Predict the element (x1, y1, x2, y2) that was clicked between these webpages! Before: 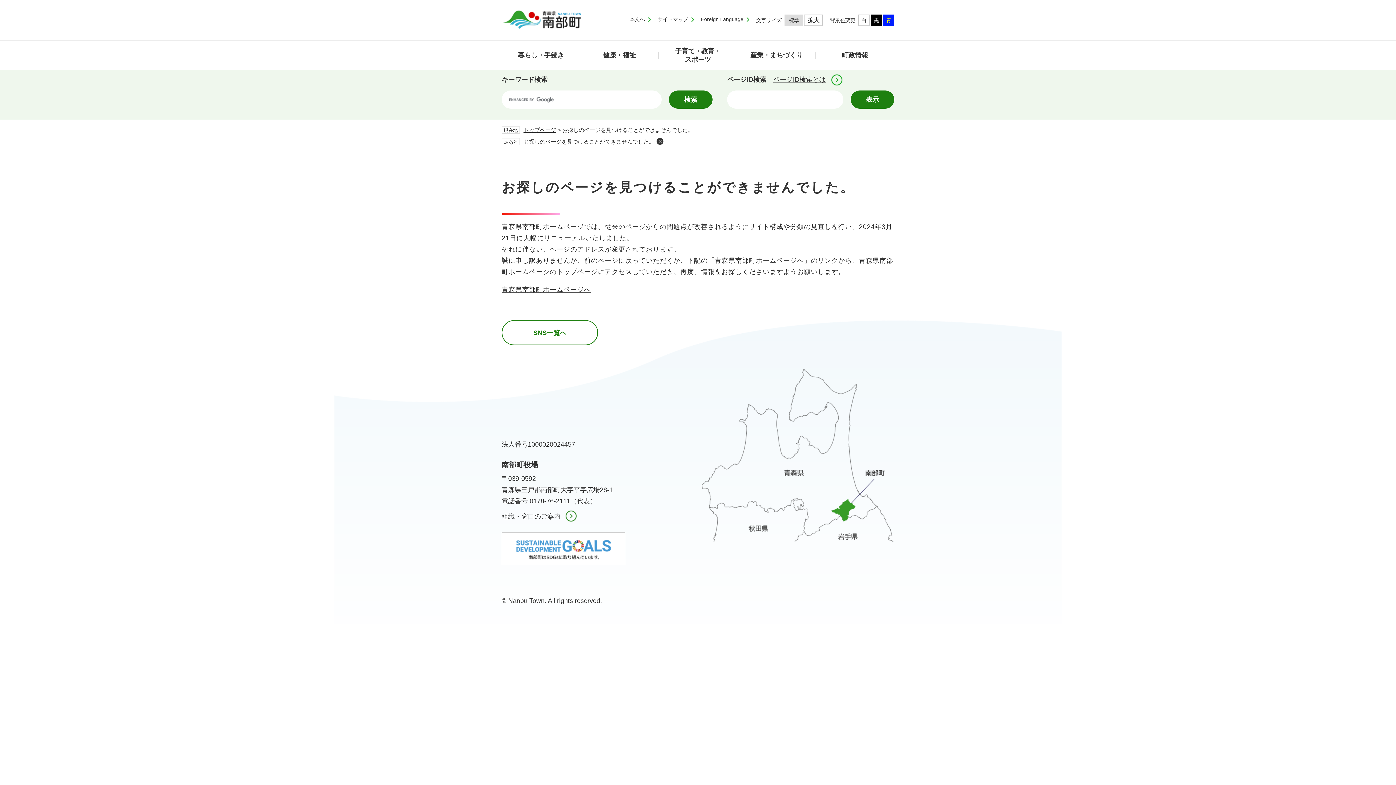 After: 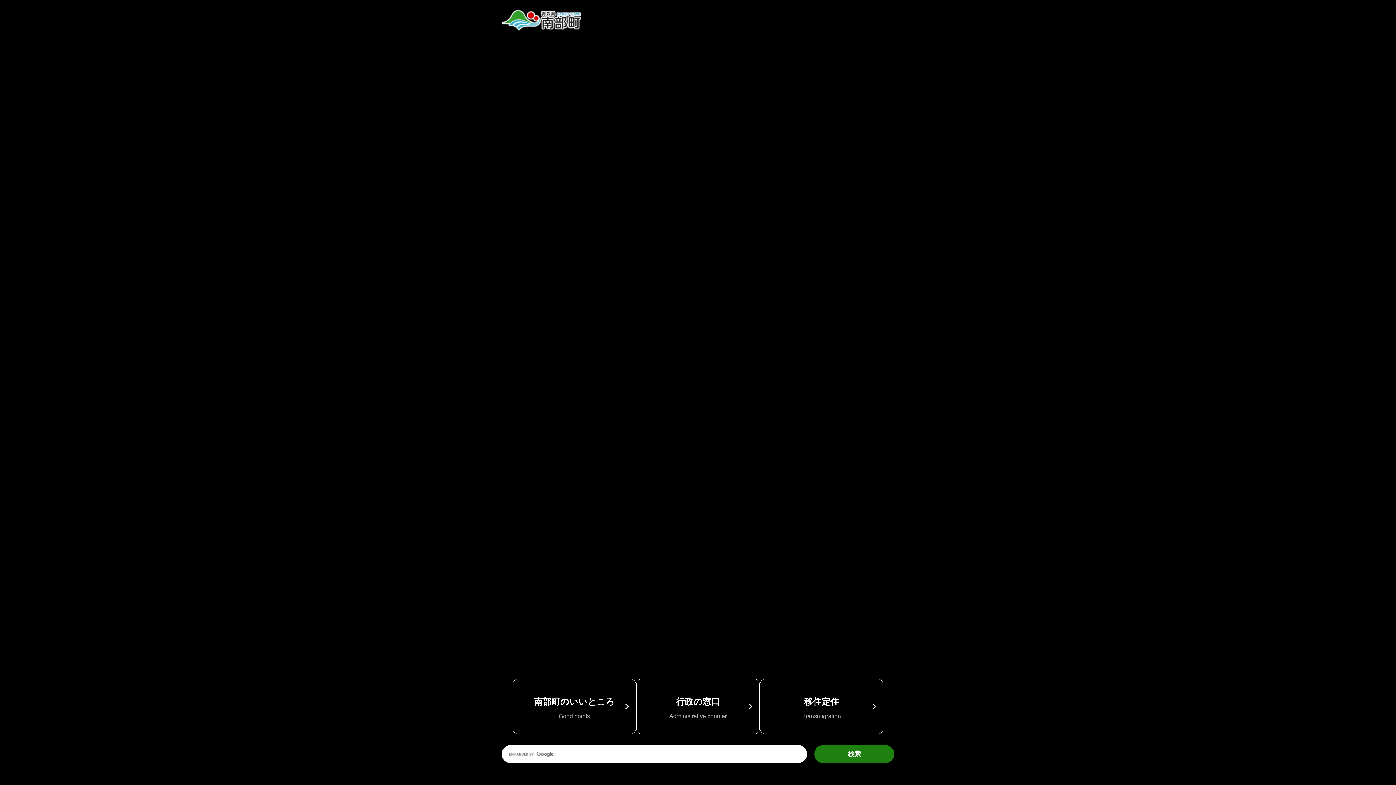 Action: bbox: (502, 9, 582, 30)